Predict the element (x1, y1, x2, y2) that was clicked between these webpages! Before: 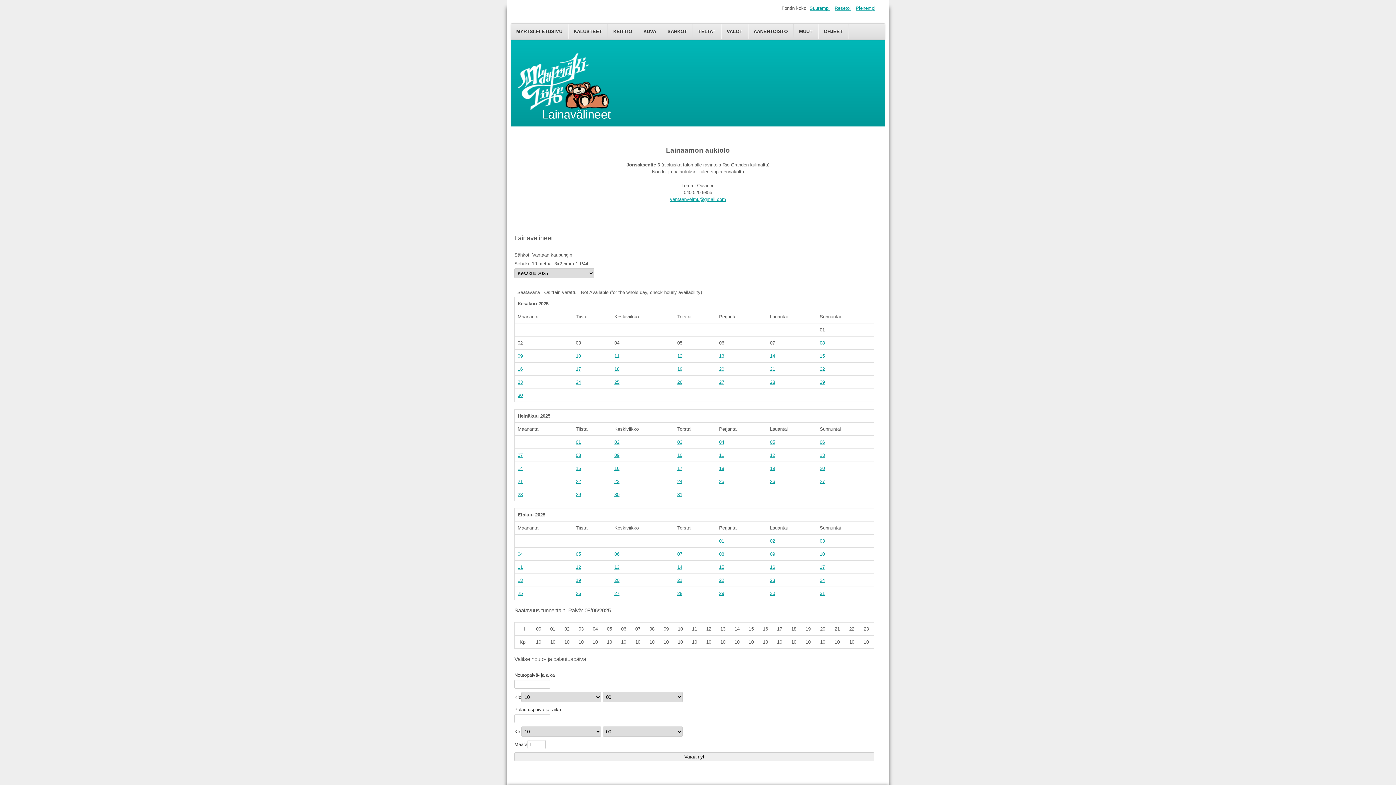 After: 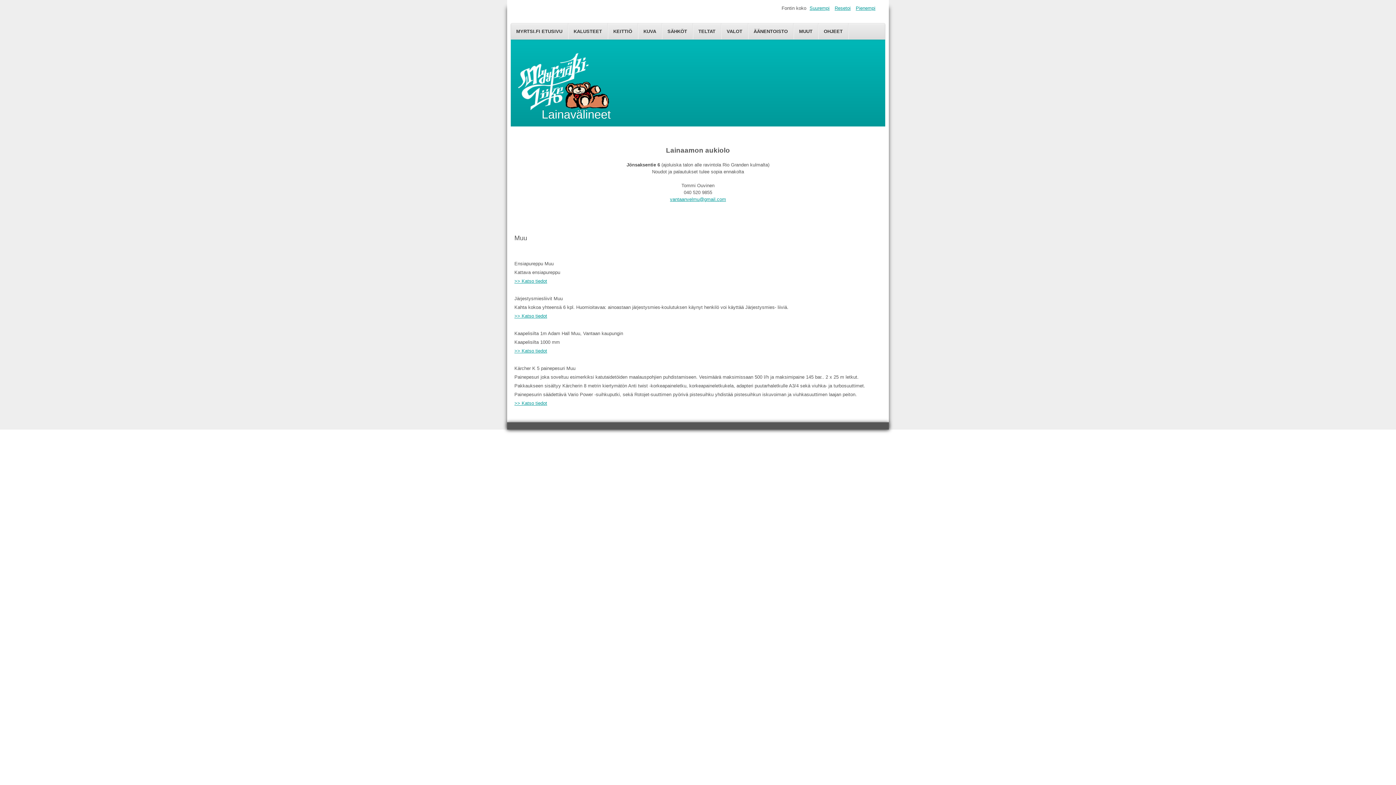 Action: bbox: (793, 23, 818, 39) label: MUUT